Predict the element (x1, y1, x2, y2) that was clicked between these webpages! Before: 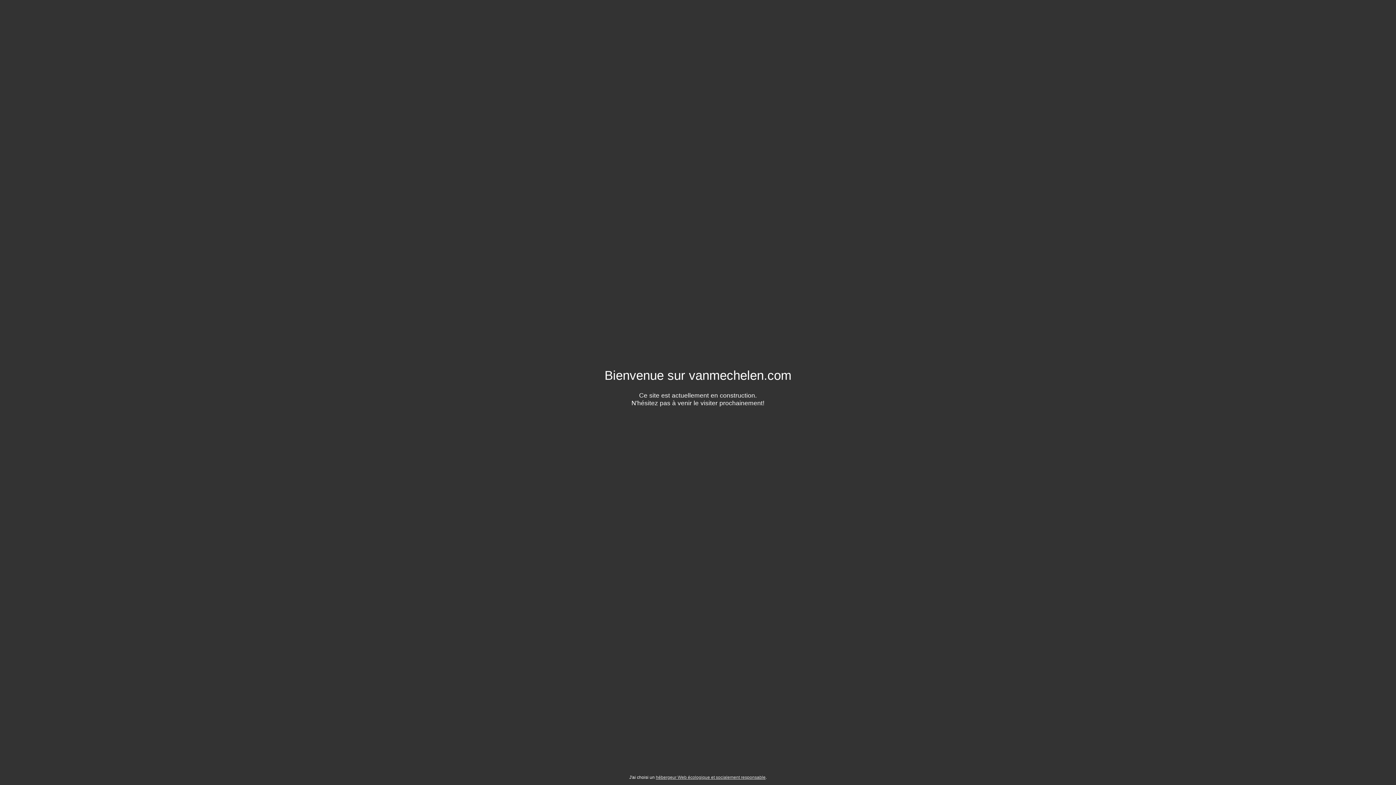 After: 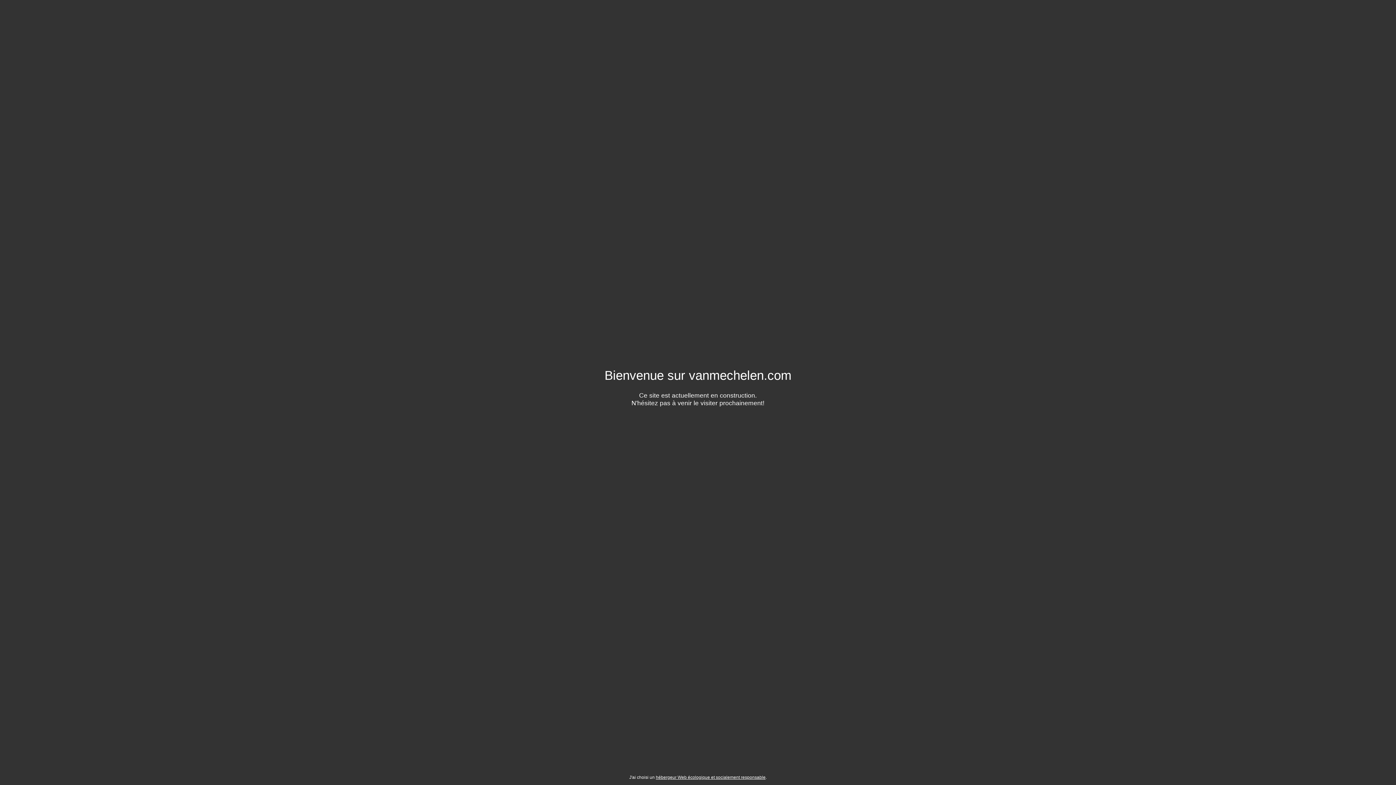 Action: label: hébergeur Web écologique et socialement responsable bbox: (656, 775, 765, 780)